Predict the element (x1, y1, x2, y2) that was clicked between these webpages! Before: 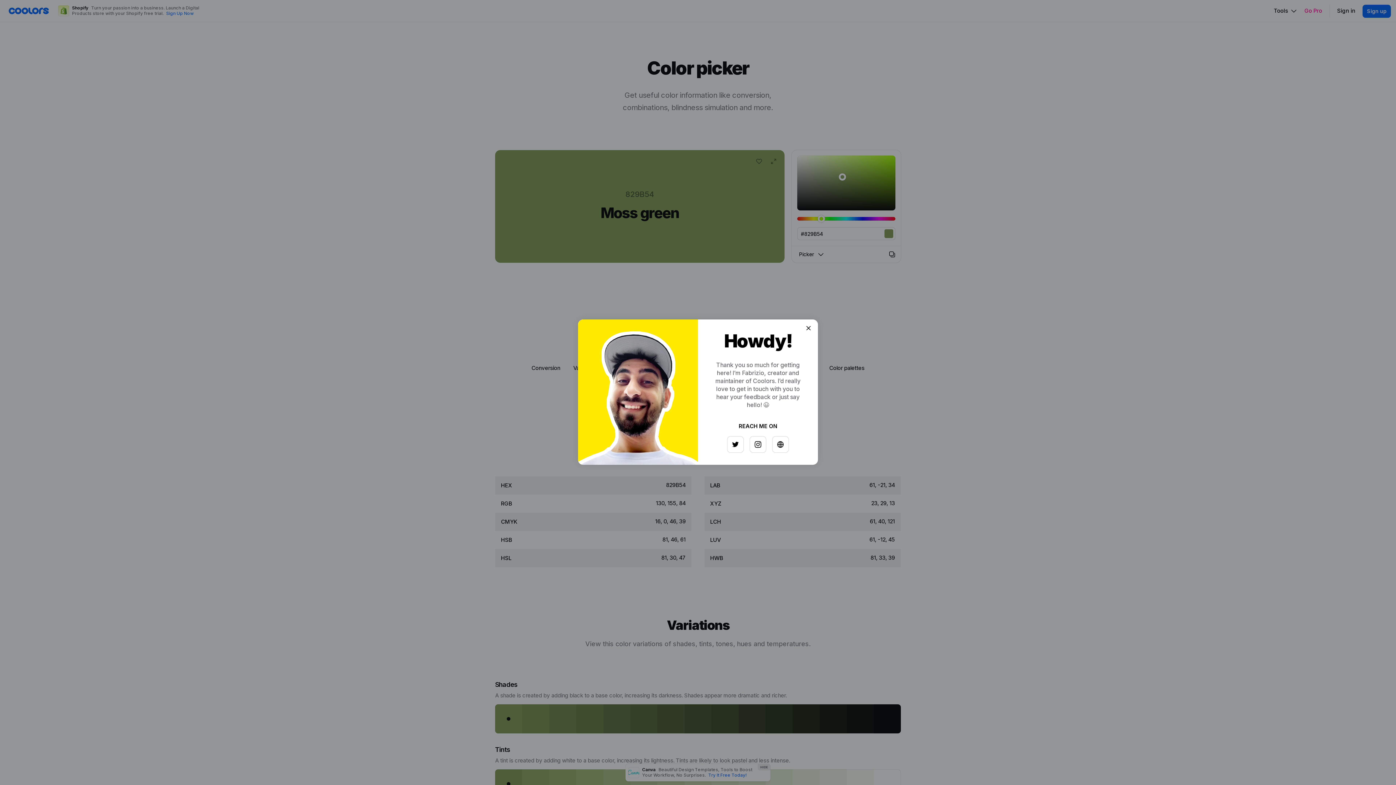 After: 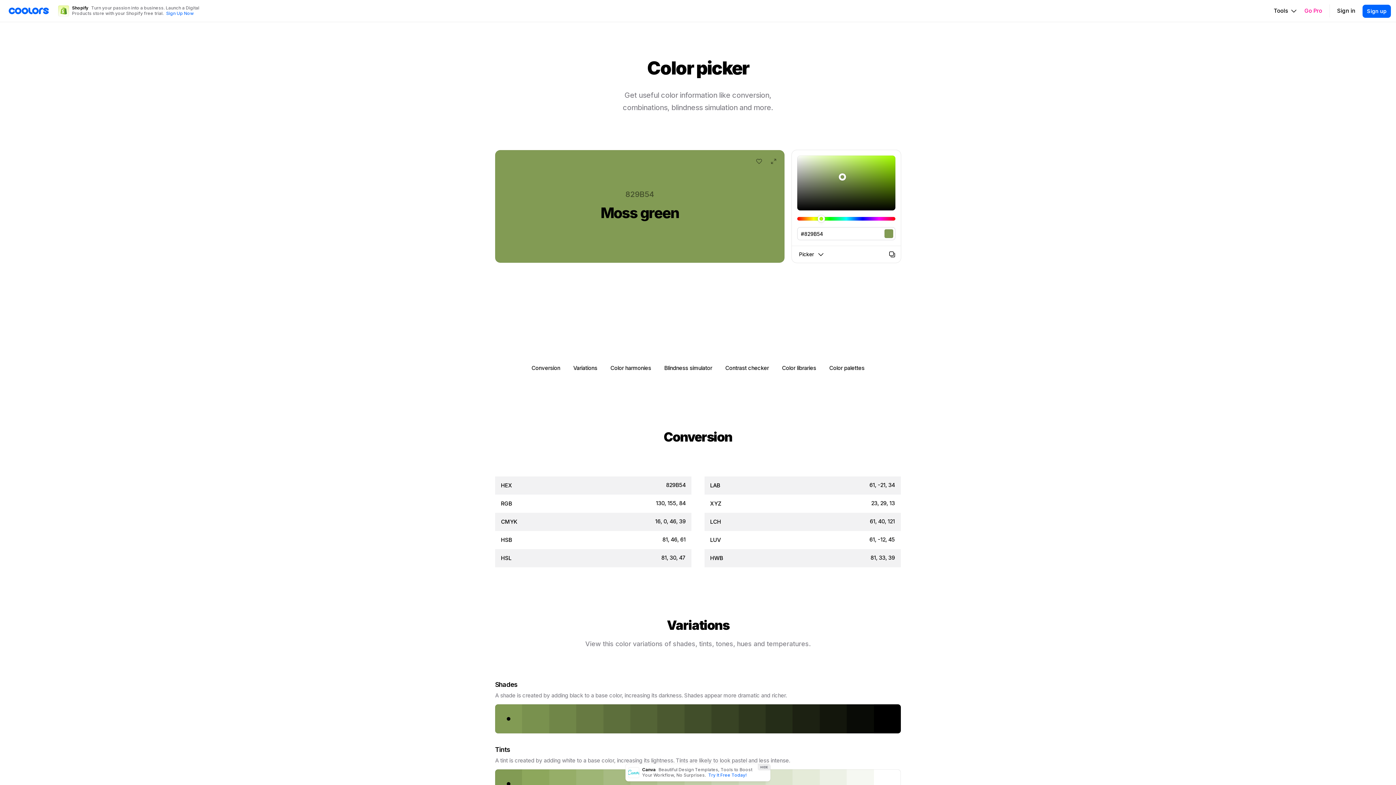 Action: bbox: (797, 326, 808, 337)